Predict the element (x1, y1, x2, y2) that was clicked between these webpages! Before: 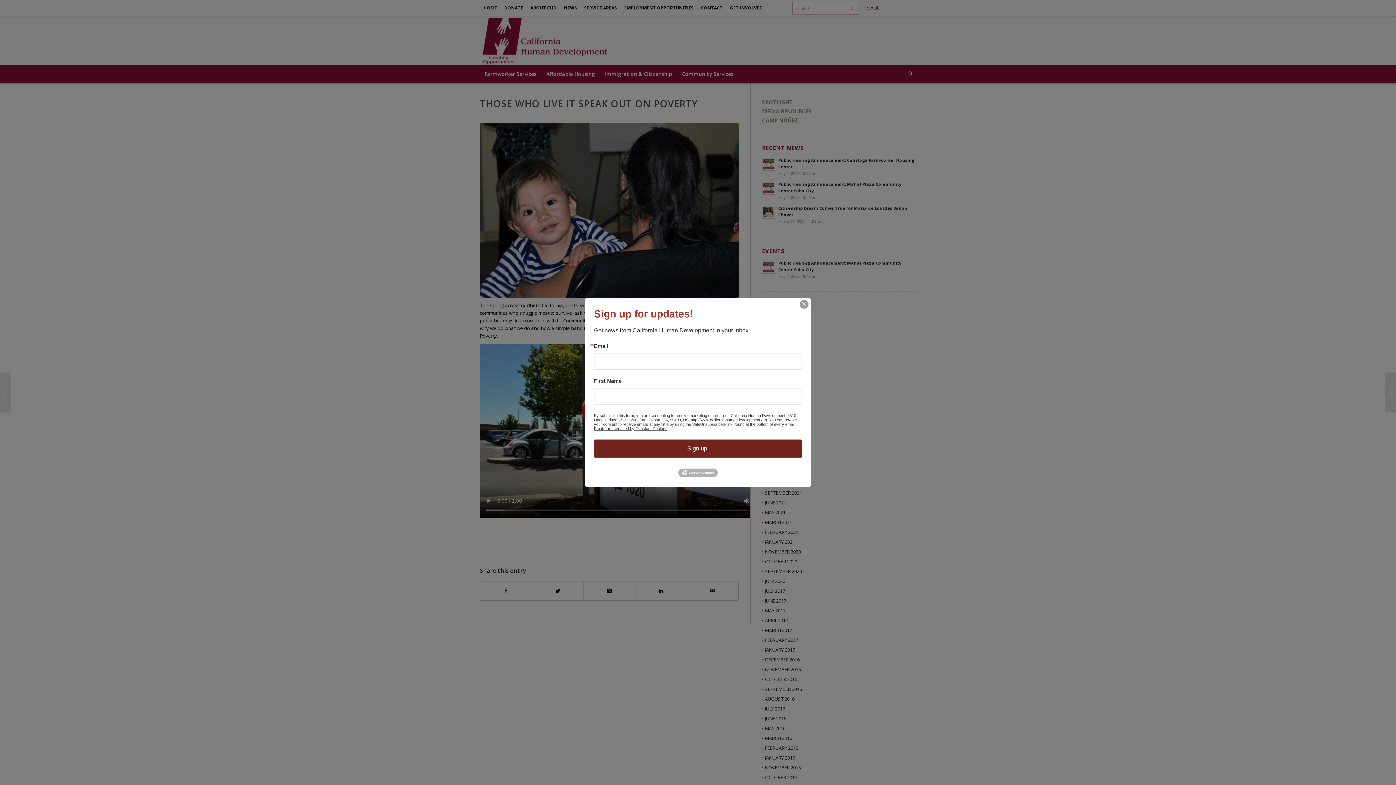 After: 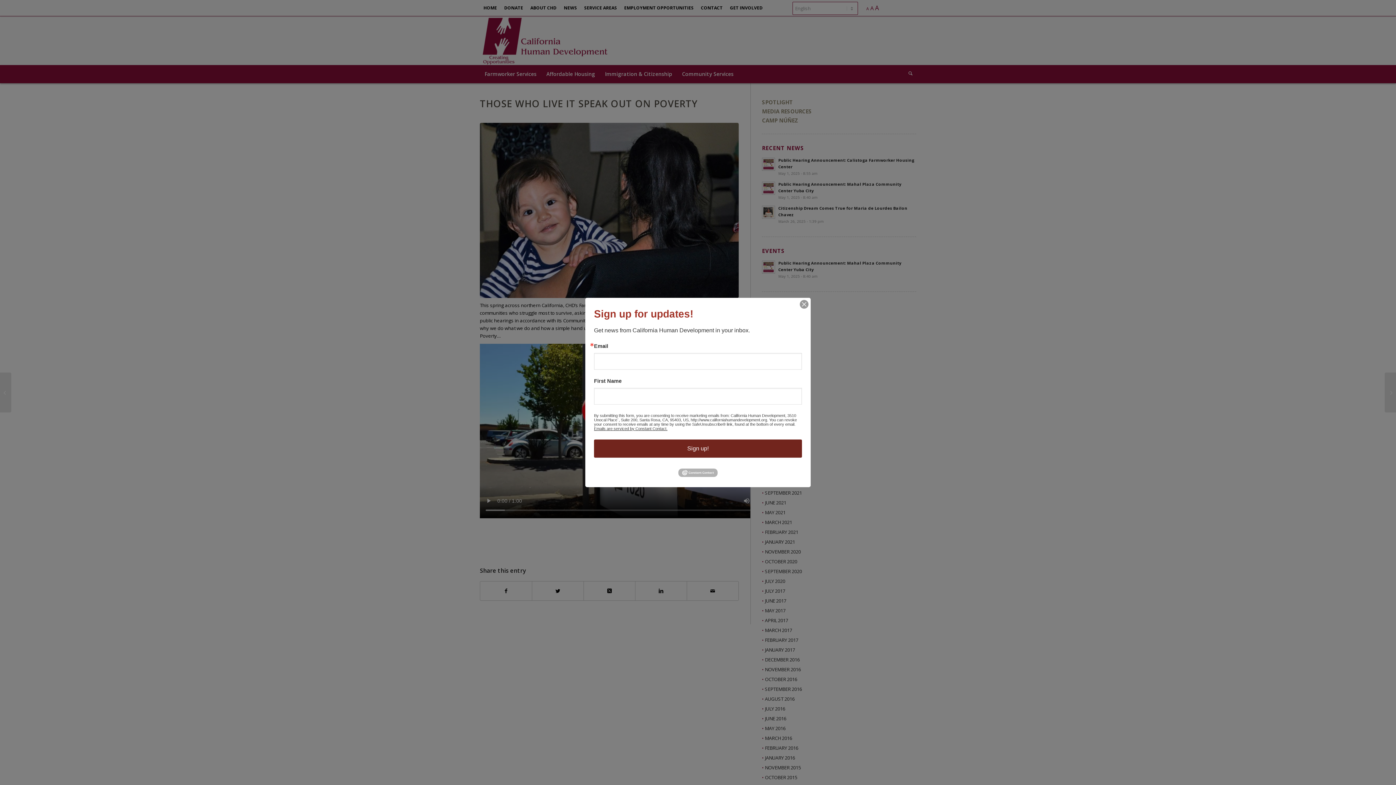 Action: bbox: (678, 473, 717, 478)